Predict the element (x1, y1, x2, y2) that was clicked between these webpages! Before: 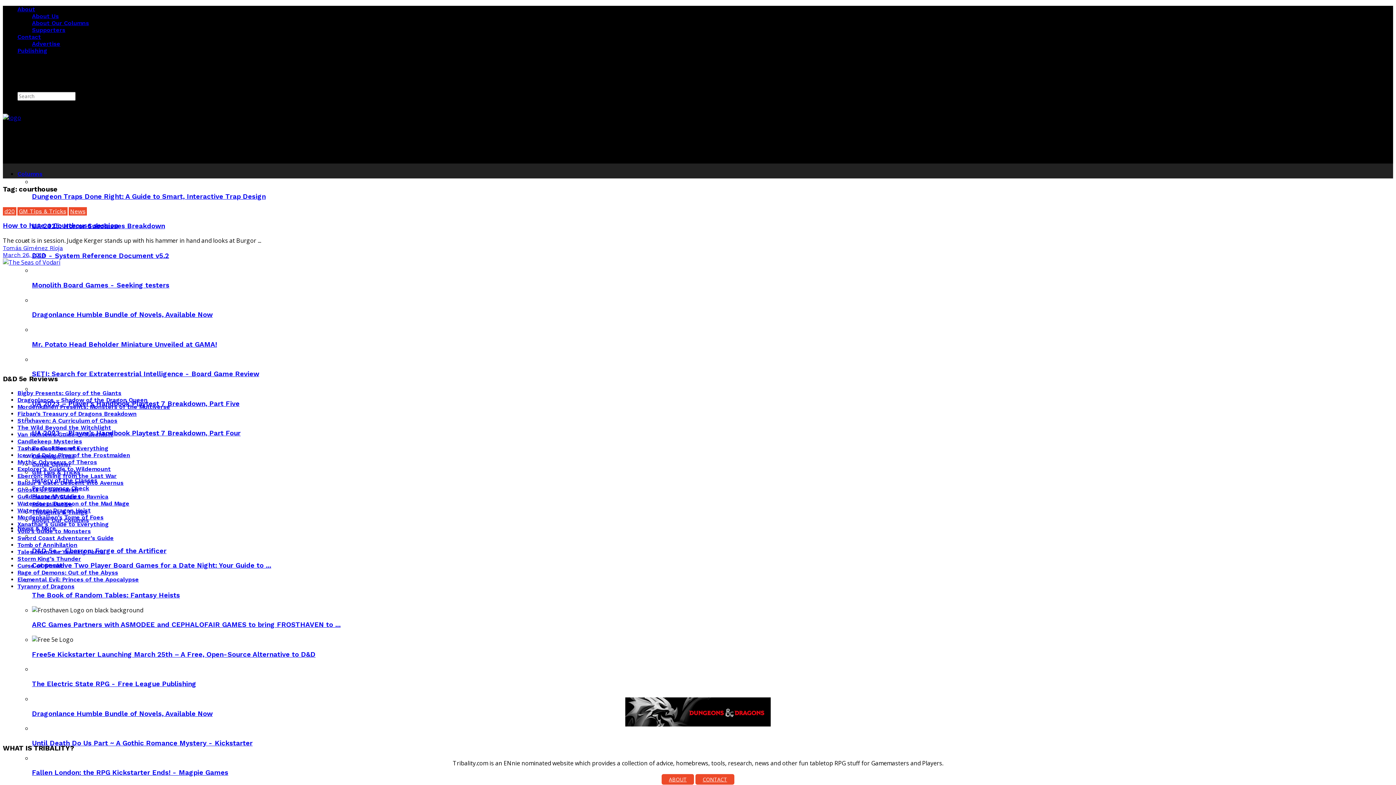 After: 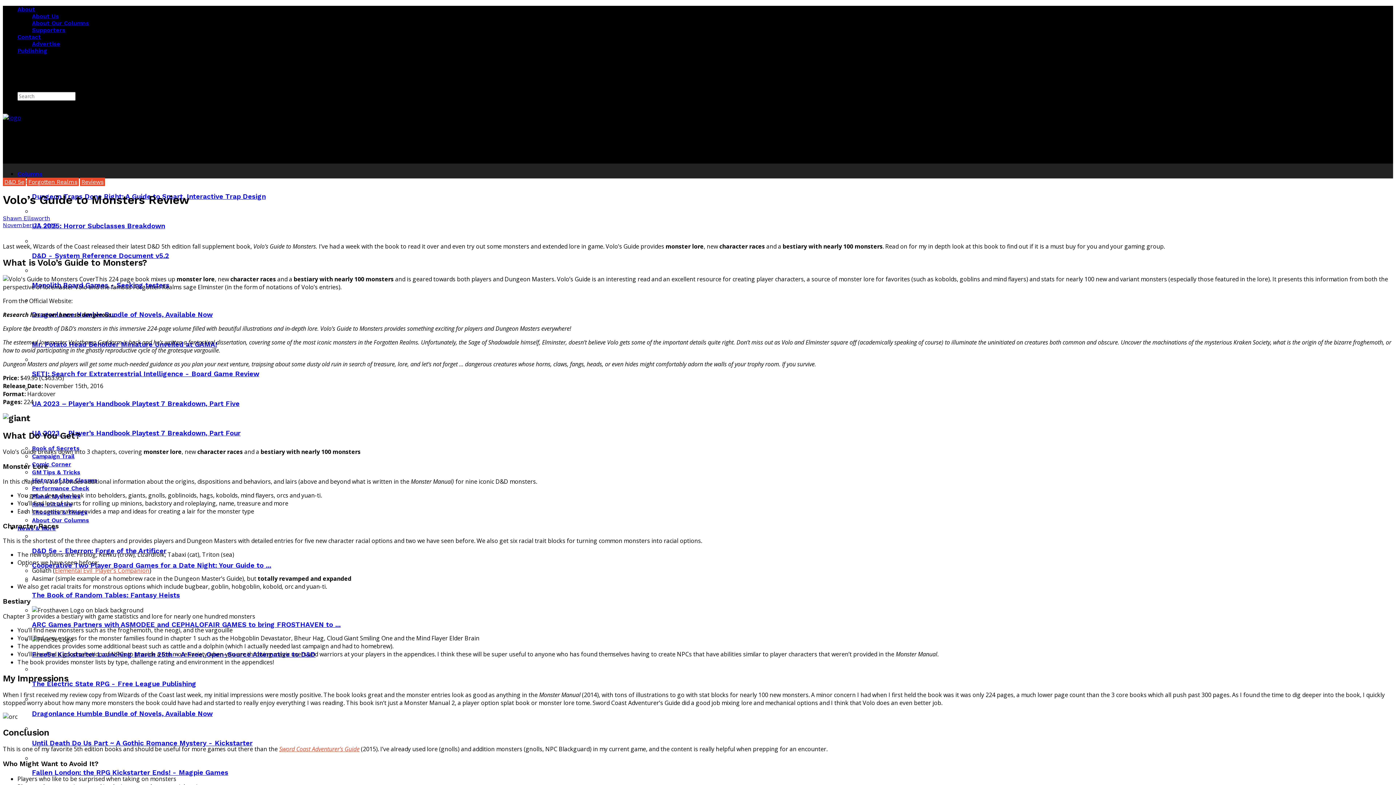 Action: bbox: (17, 528, 90, 535) label: Volo’s Guide to Monsters